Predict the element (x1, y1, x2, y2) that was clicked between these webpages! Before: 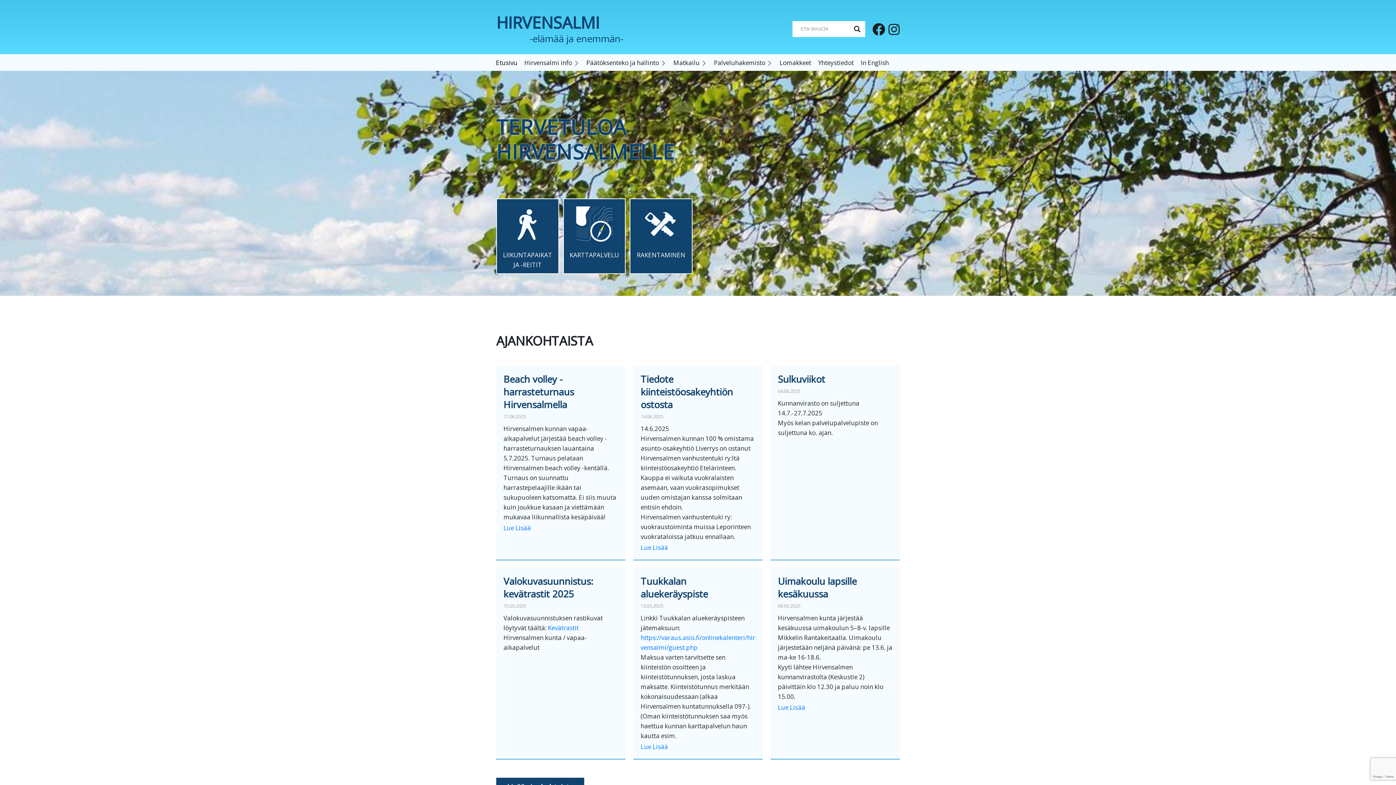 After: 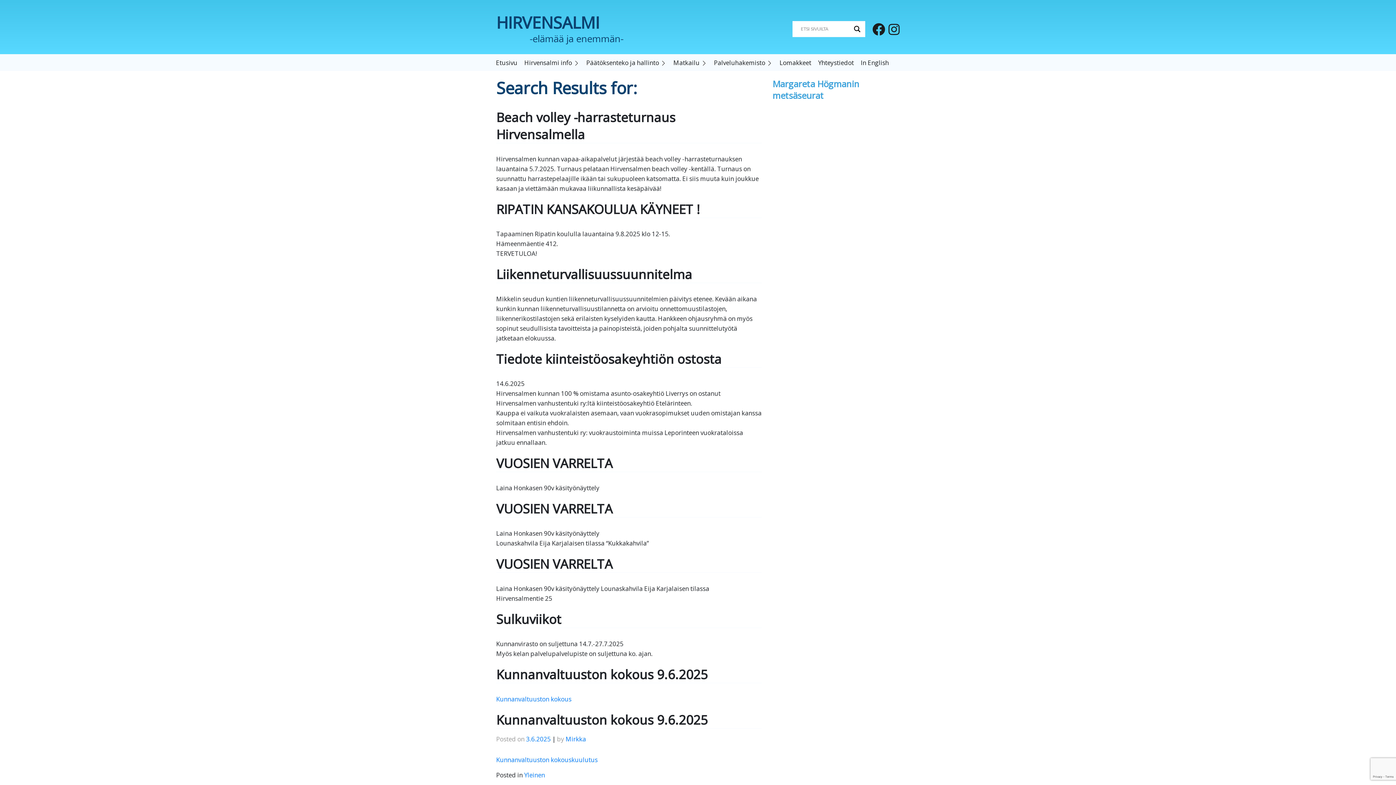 Action: bbox: (852, 23, 862, 34) label: Search magnifier button